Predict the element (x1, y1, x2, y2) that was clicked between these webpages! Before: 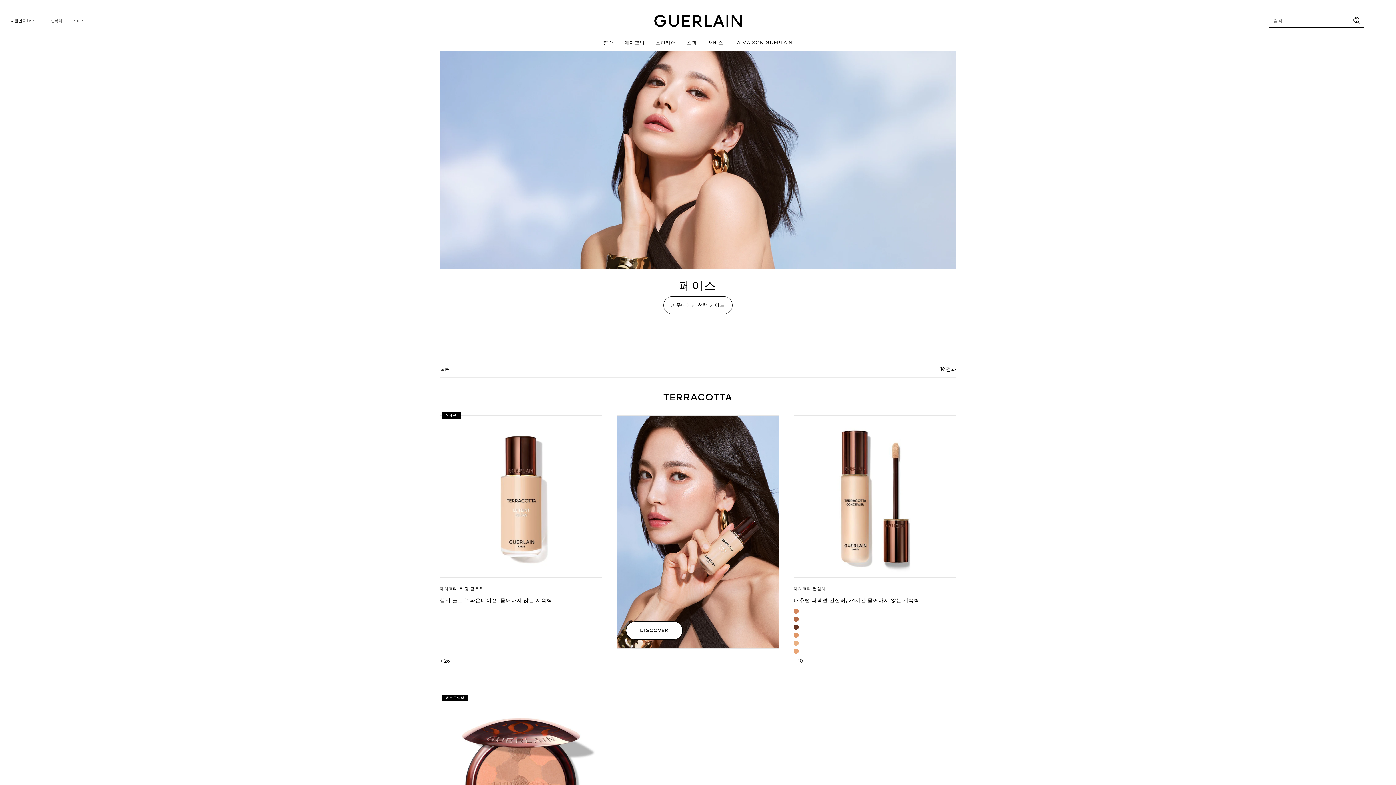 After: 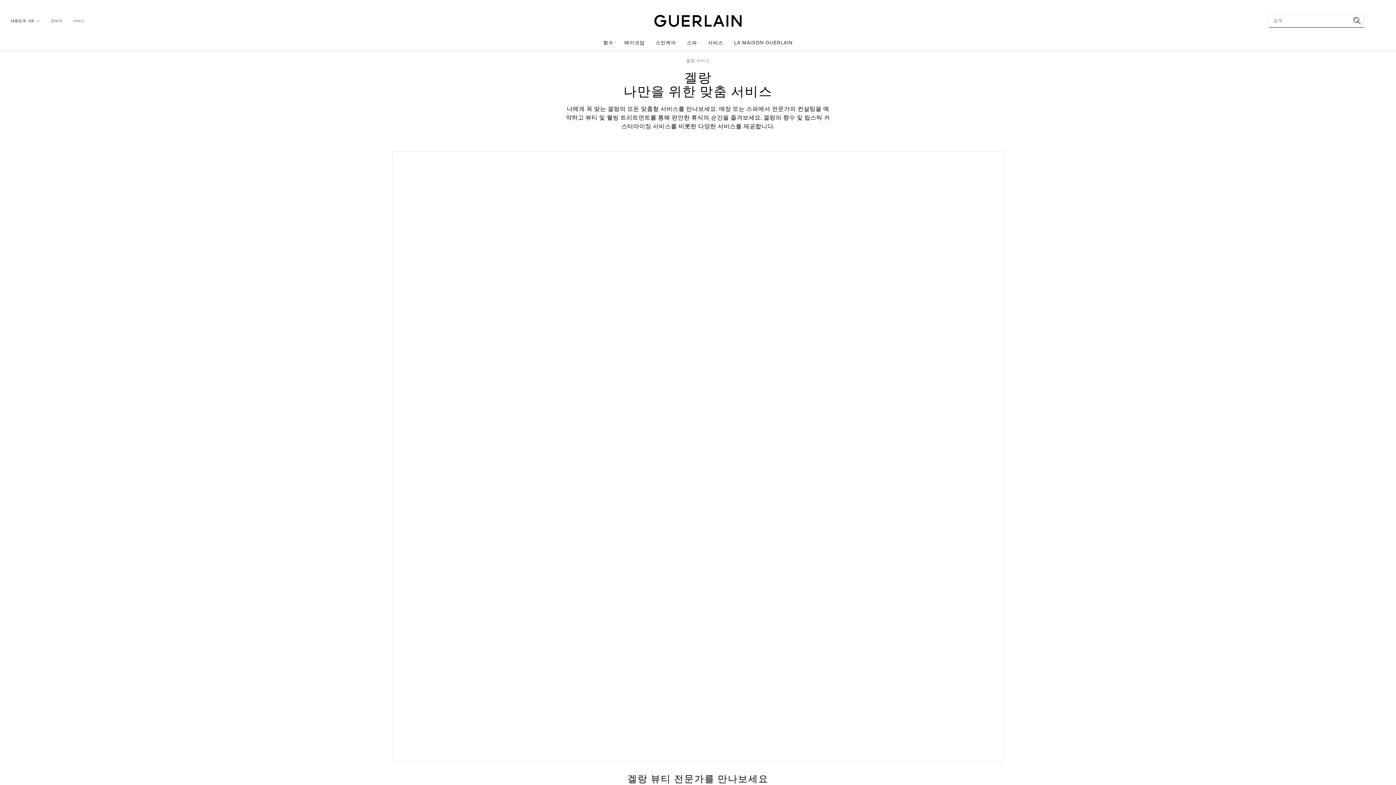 Action: label: 서비스 bbox: (73, 19, 95, 22)